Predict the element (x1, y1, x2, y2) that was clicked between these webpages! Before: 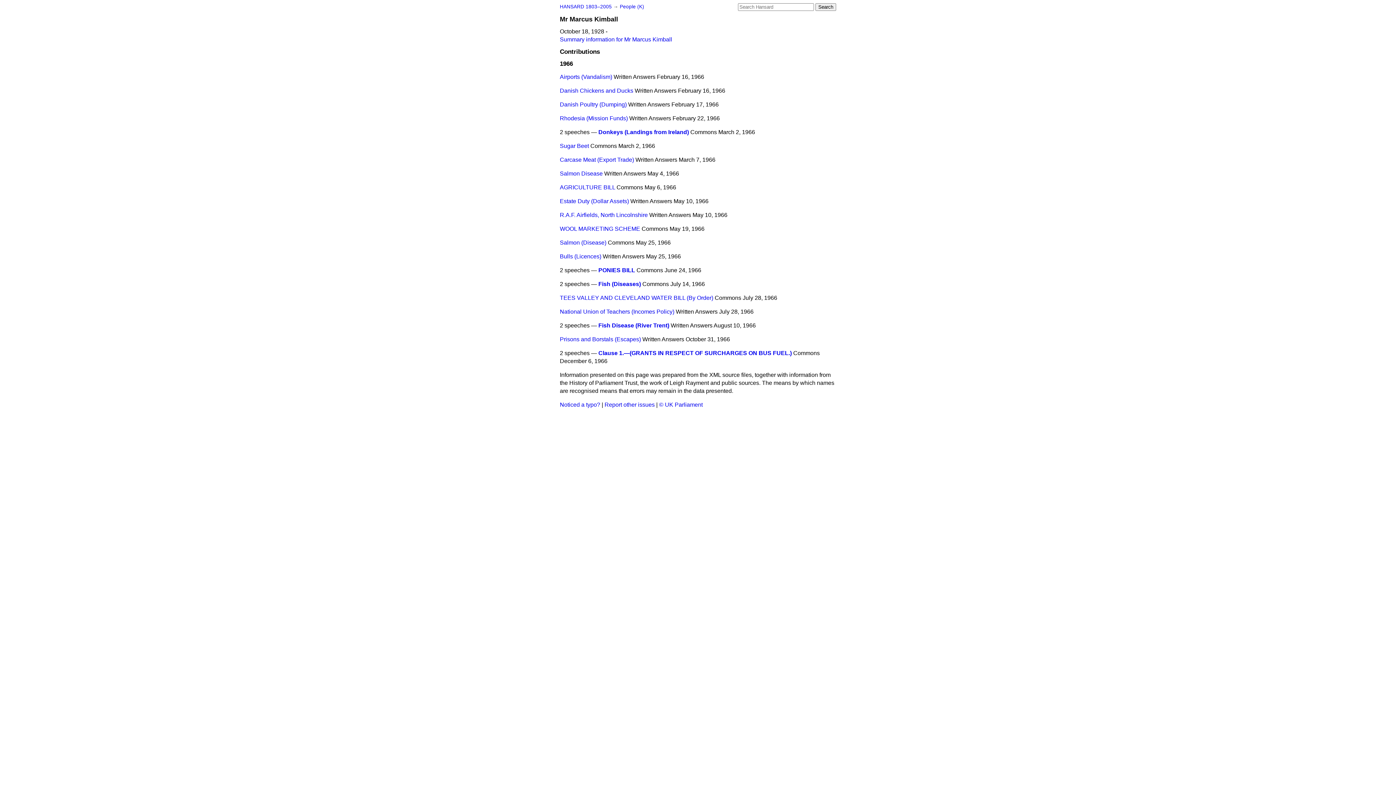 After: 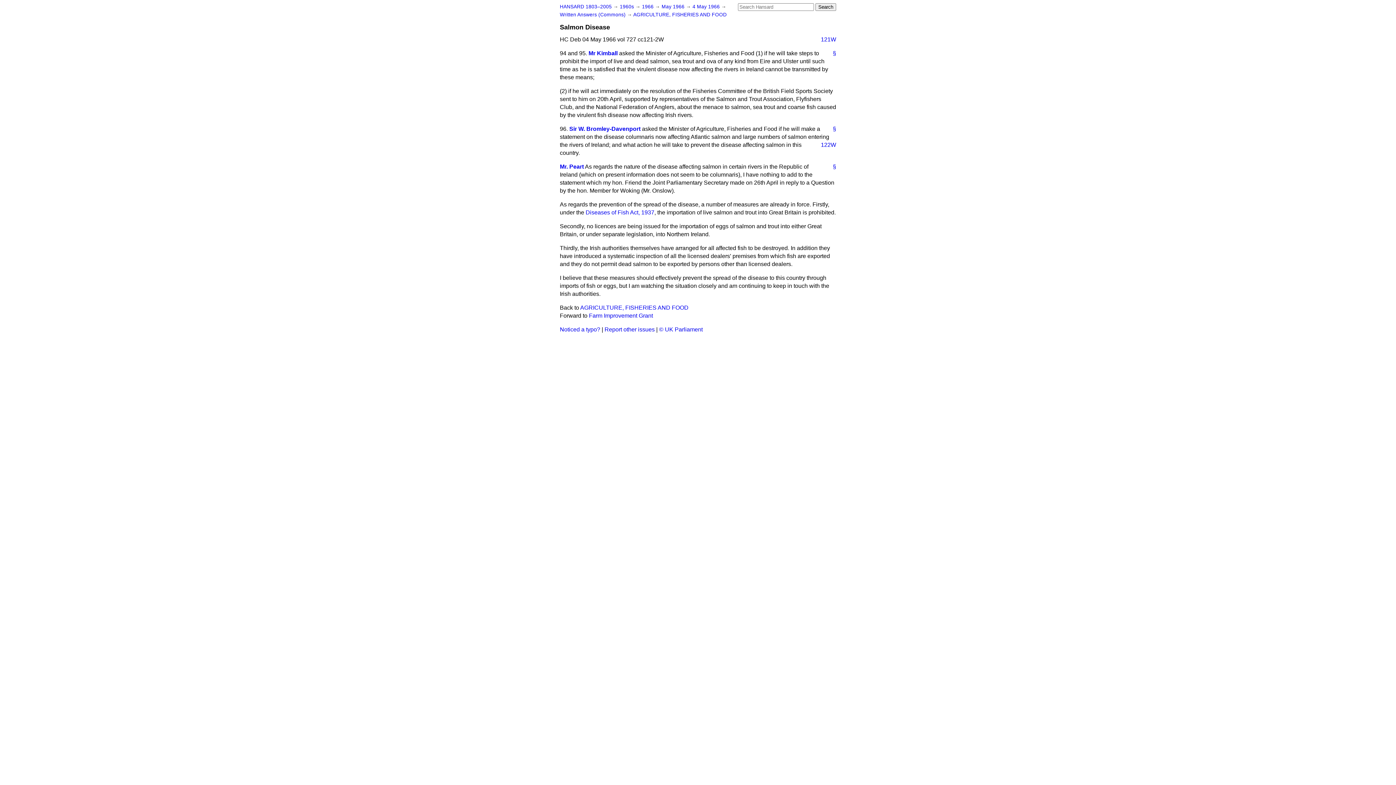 Action: label: Salmon Disease bbox: (560, 170, 602, 176)